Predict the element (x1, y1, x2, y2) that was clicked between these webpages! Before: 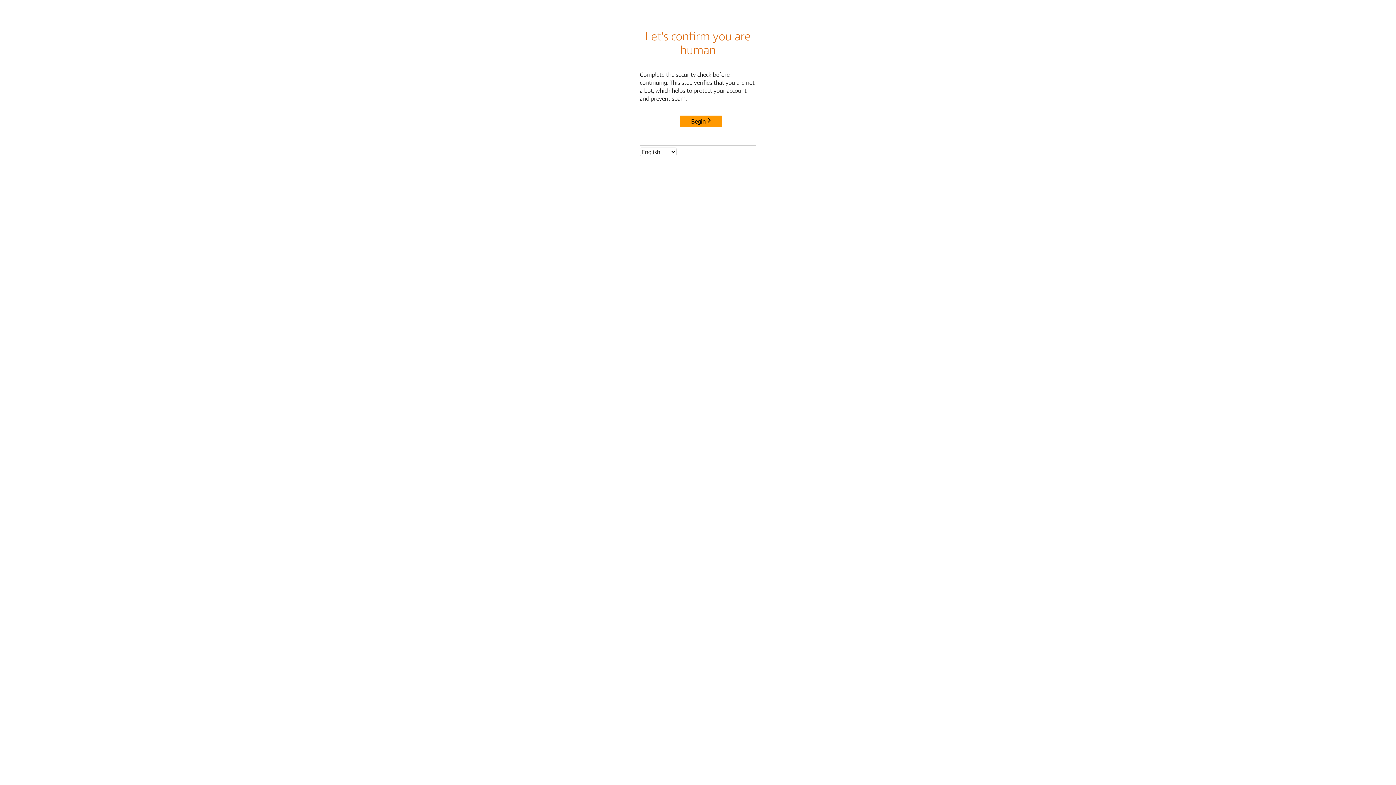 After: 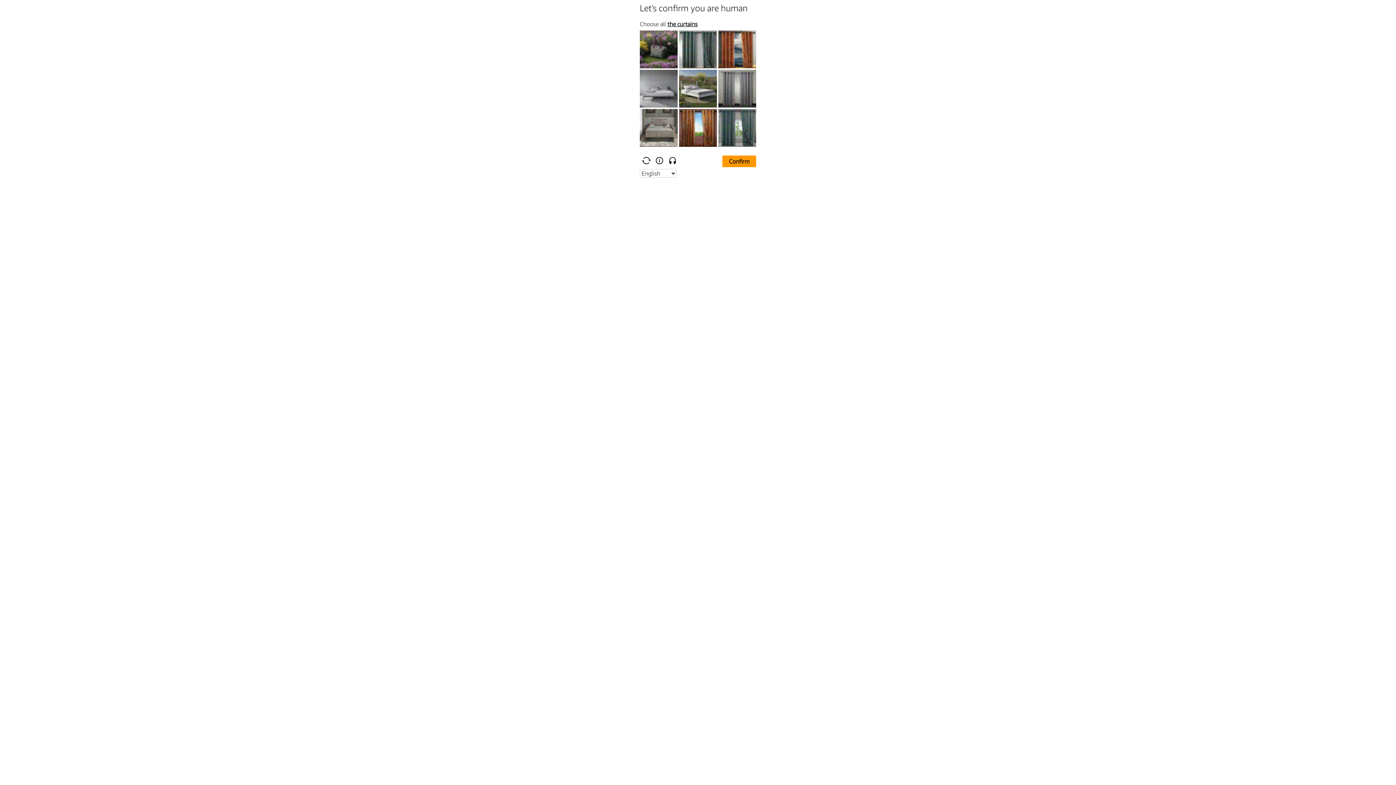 Action: bbox: (680, 115, 722, 127) label: Begin